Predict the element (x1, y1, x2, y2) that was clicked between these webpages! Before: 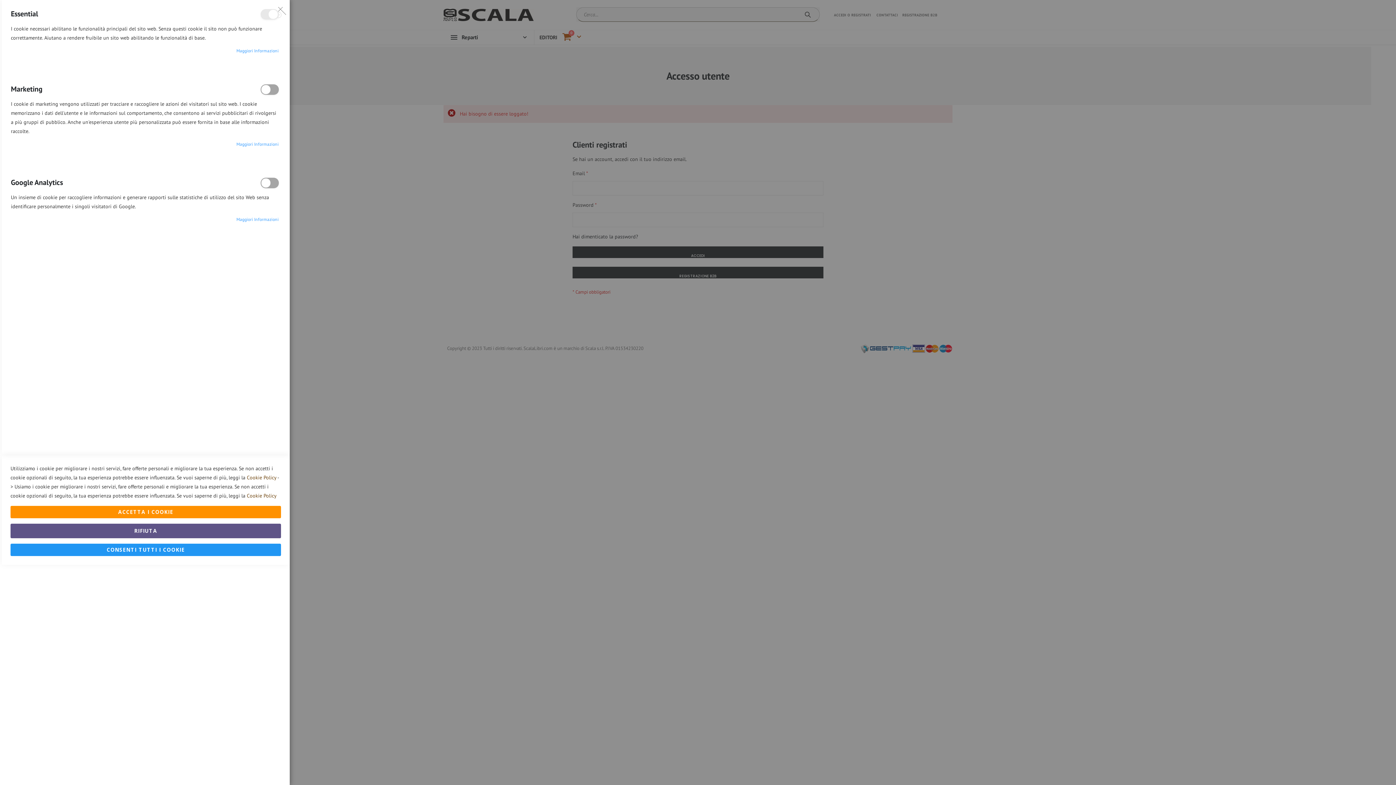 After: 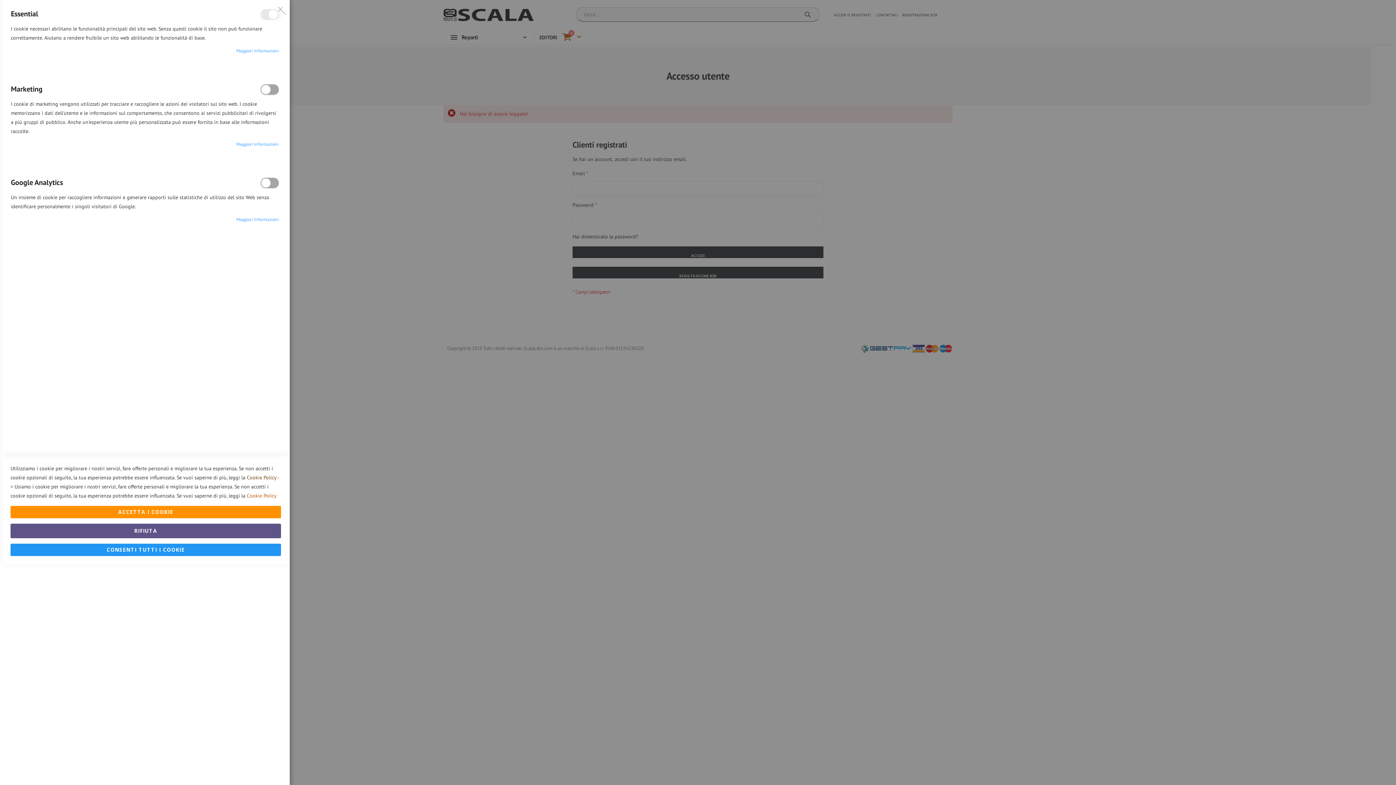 Action: label: Cookie Policy bbox: (246, 492, 276, 499)